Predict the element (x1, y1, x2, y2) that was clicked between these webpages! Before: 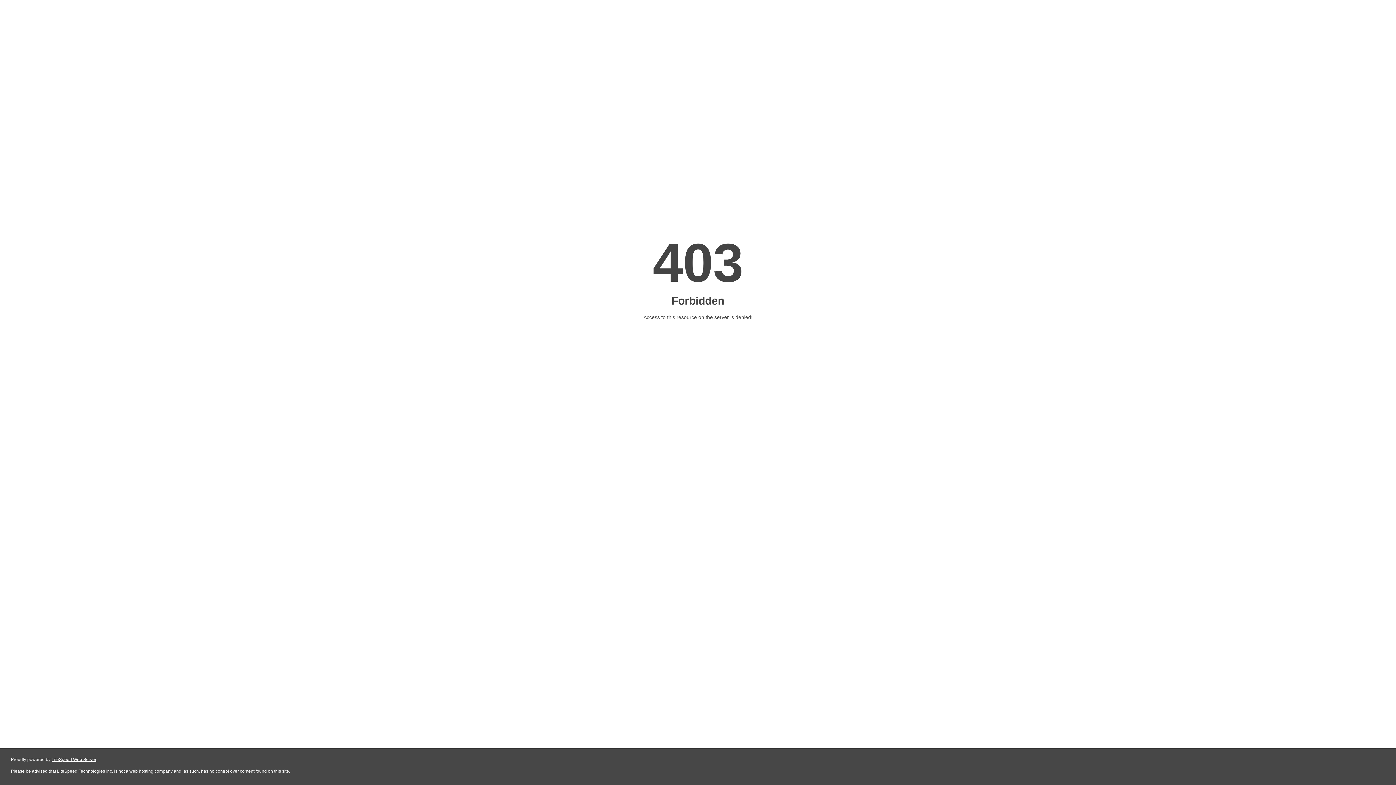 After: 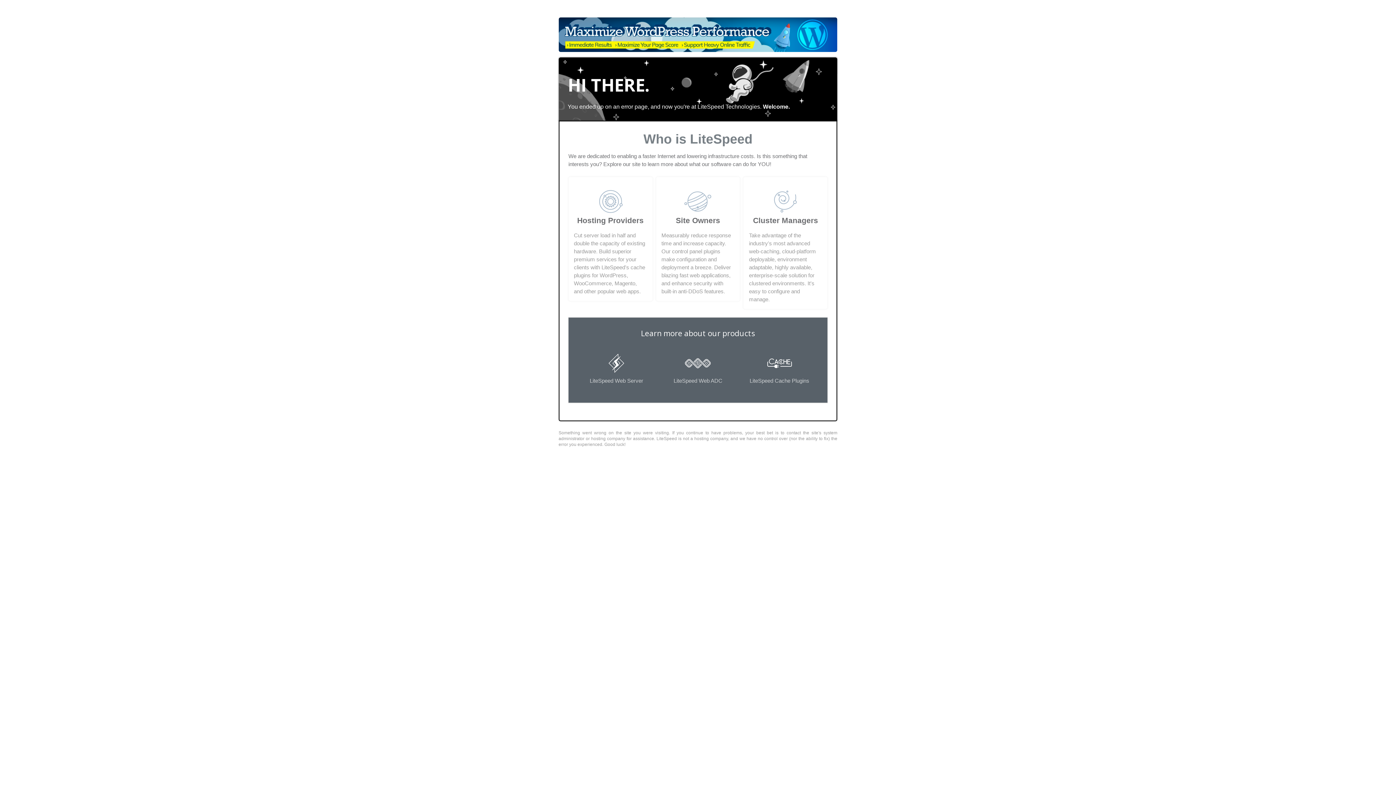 Action: bbox: (51, 757, 96, 762) label: LiteSpeed Web Server